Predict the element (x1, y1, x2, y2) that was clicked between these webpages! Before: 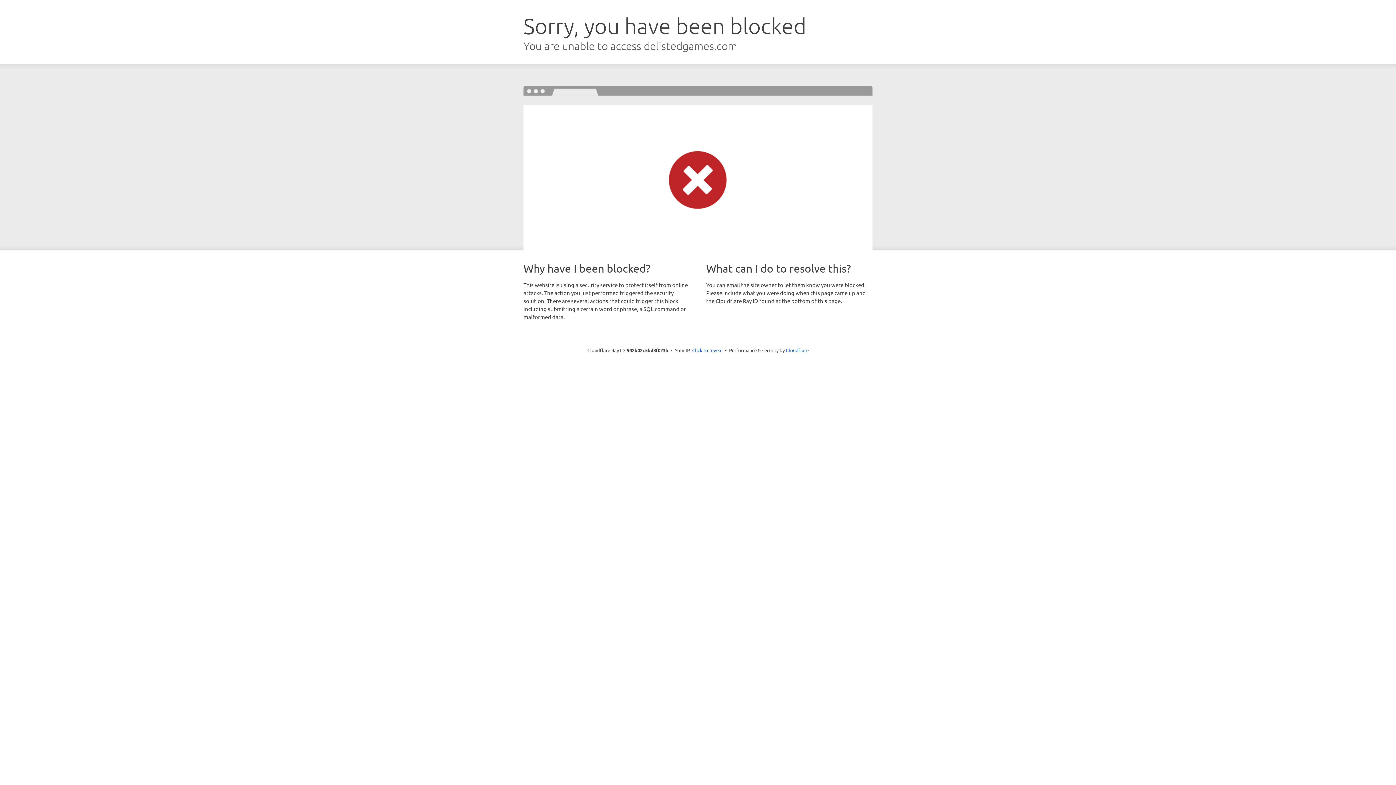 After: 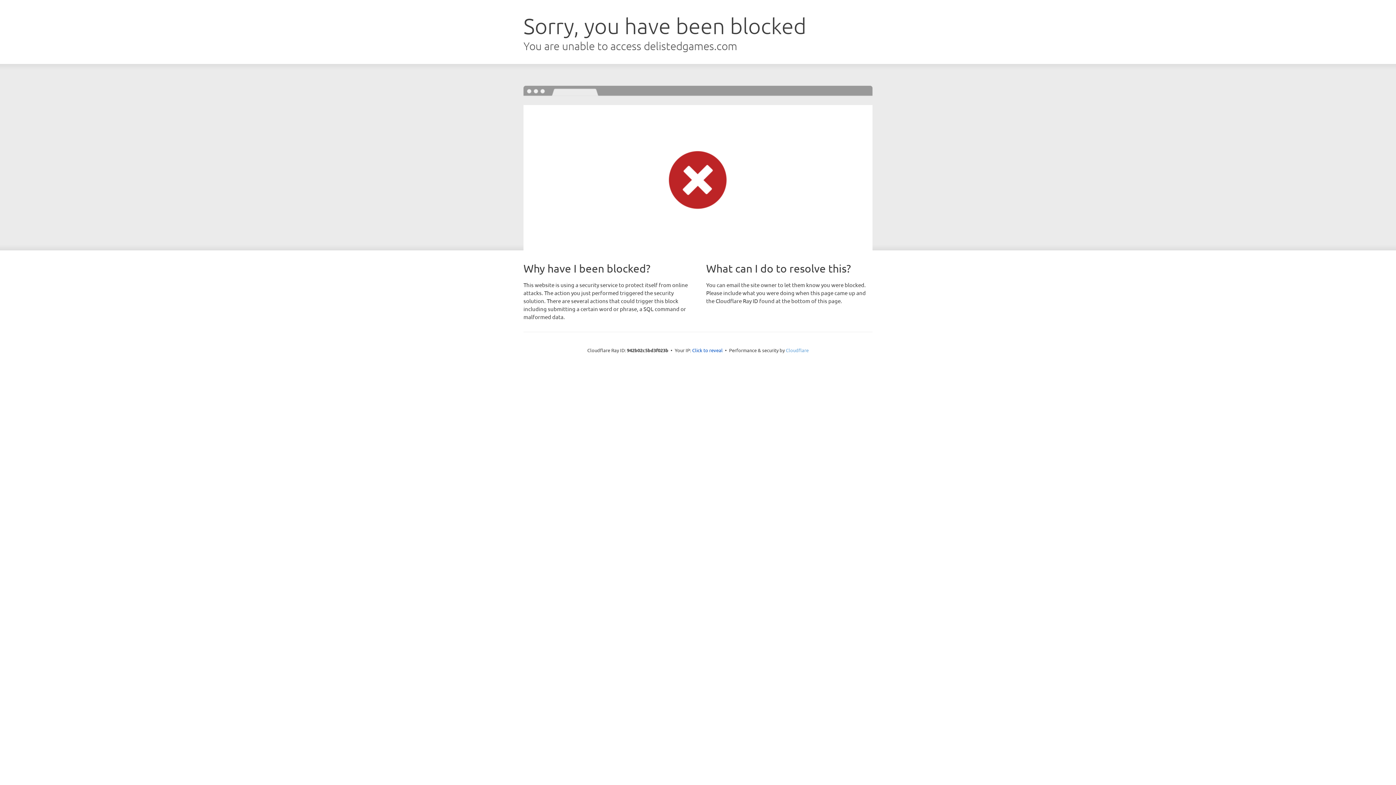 Action: label: Cloudflare bbox: (786, 347, 808, 353)